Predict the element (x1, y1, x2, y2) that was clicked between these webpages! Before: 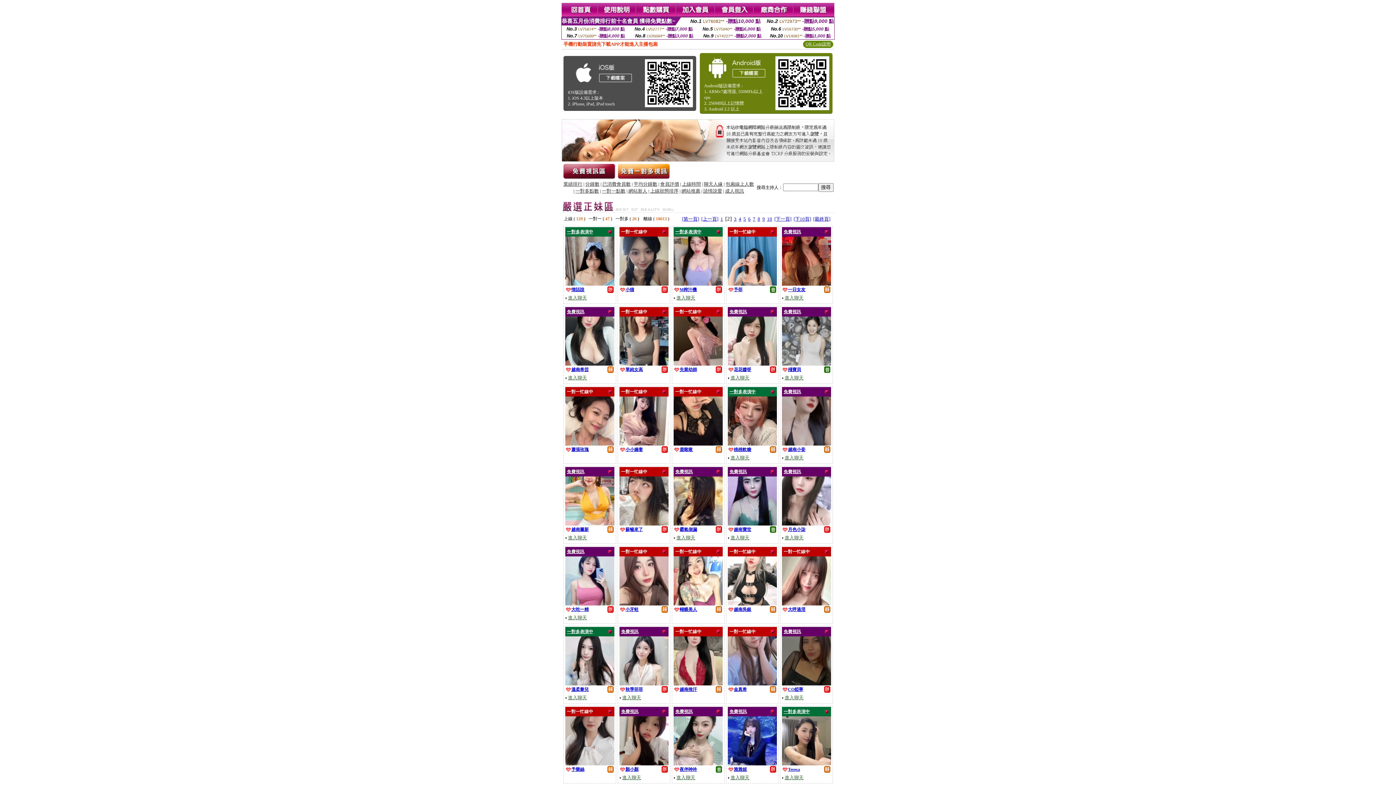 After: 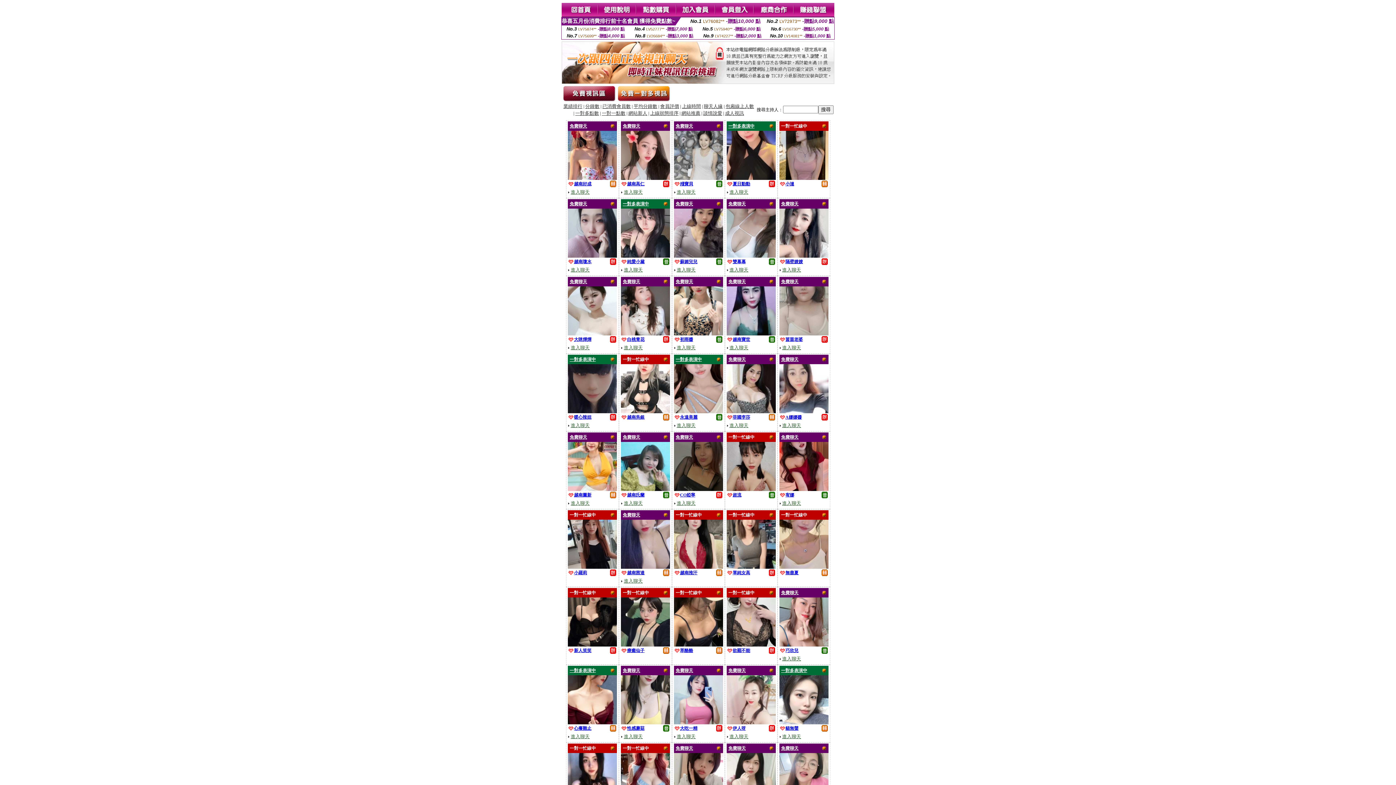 Action: bbox: (602, 188, 625, 193) label: 一對一點數